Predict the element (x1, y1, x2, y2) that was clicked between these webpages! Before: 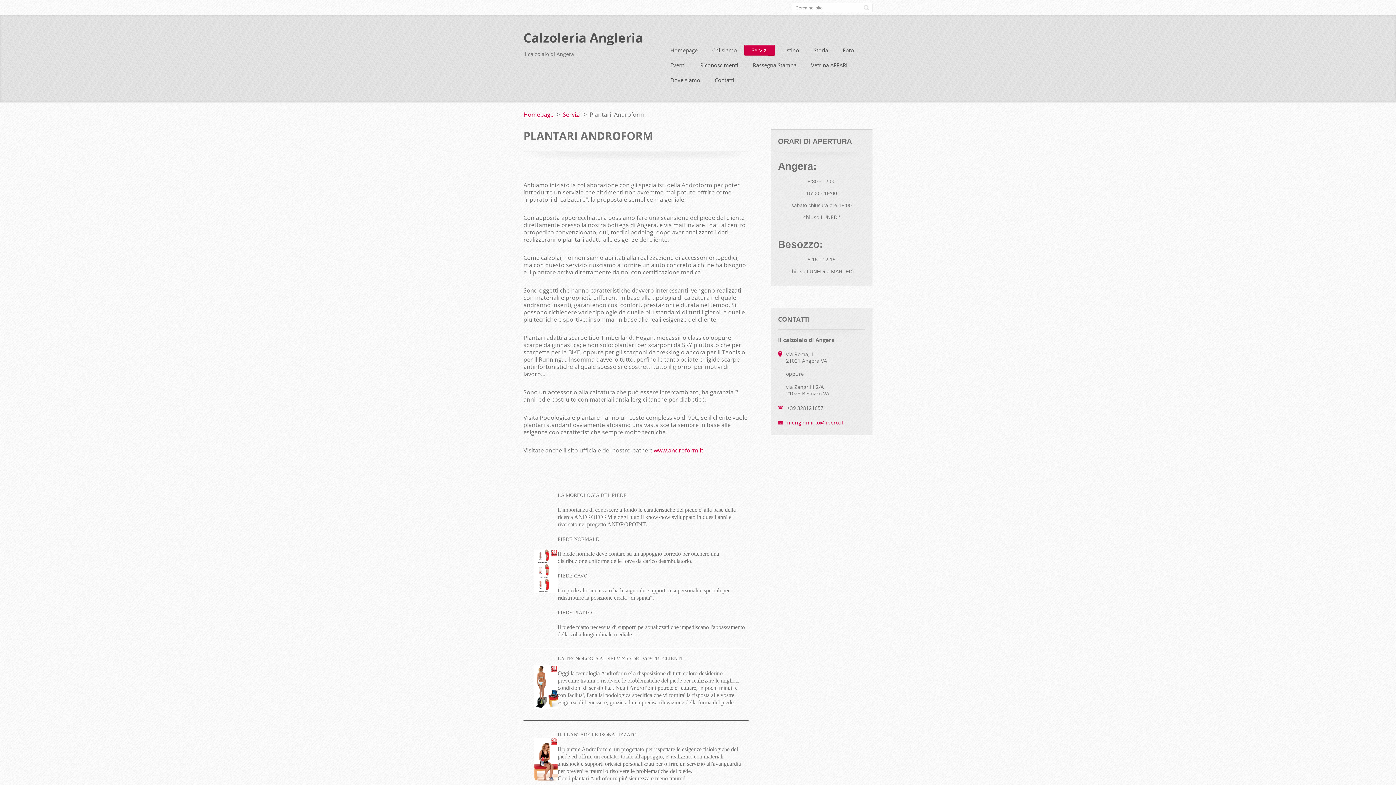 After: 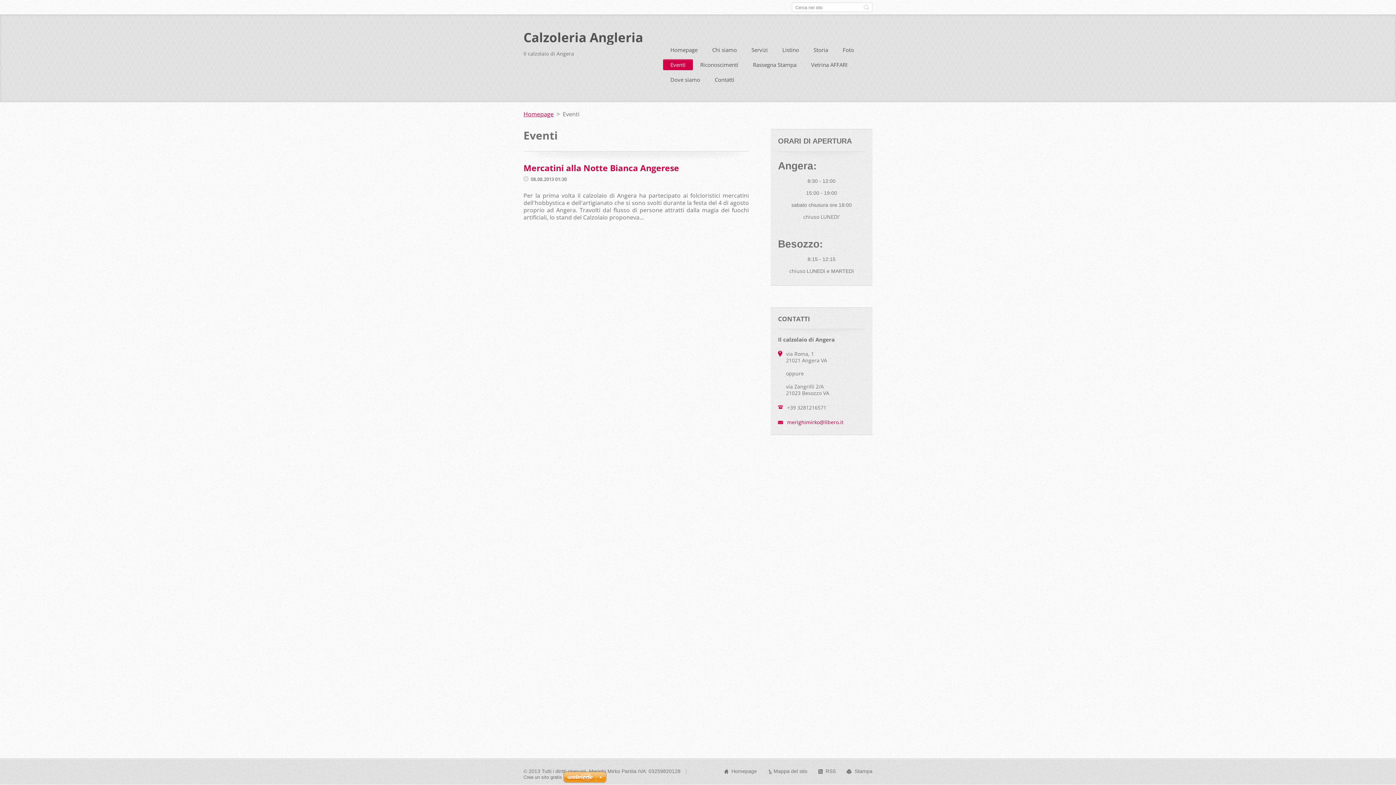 Action: bbox: (663, 59, 693, 72) label: Eventi